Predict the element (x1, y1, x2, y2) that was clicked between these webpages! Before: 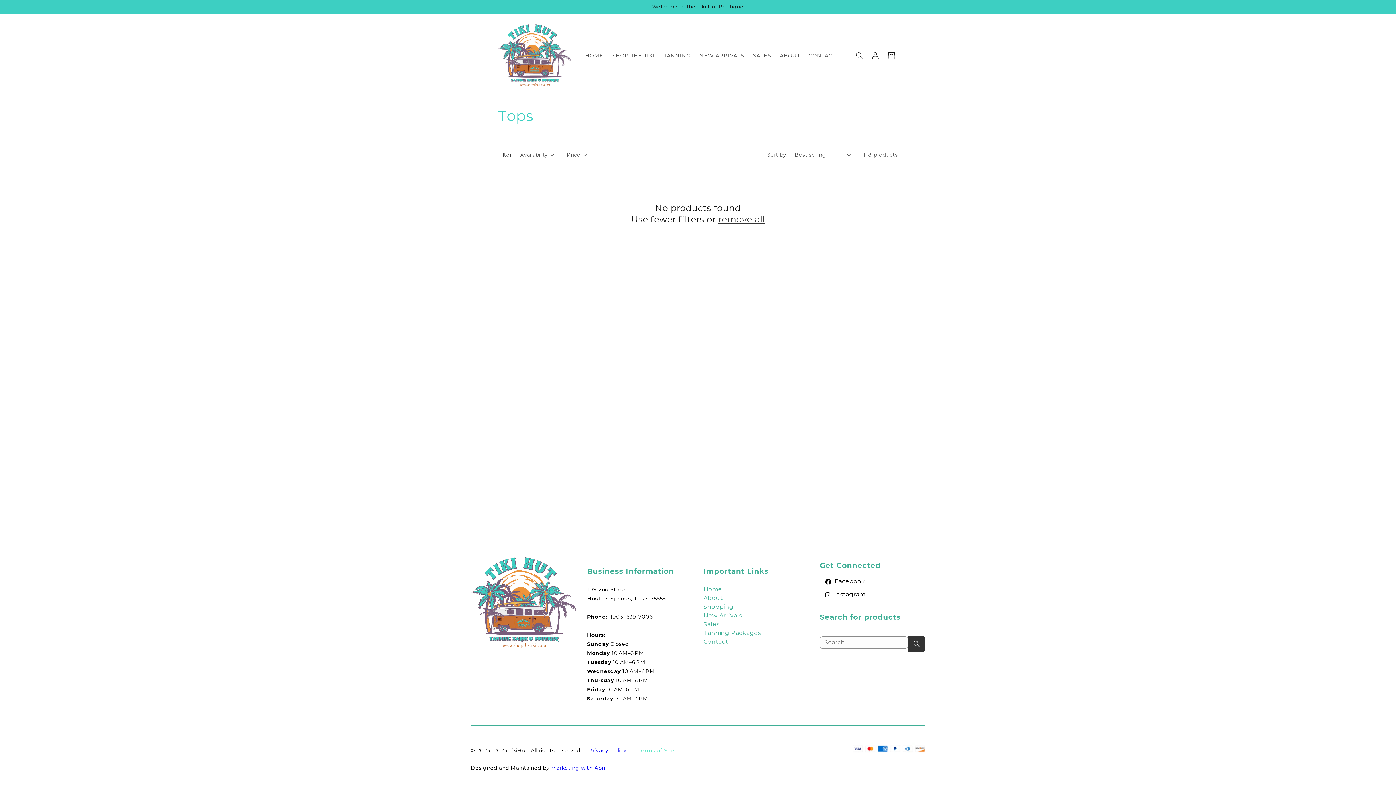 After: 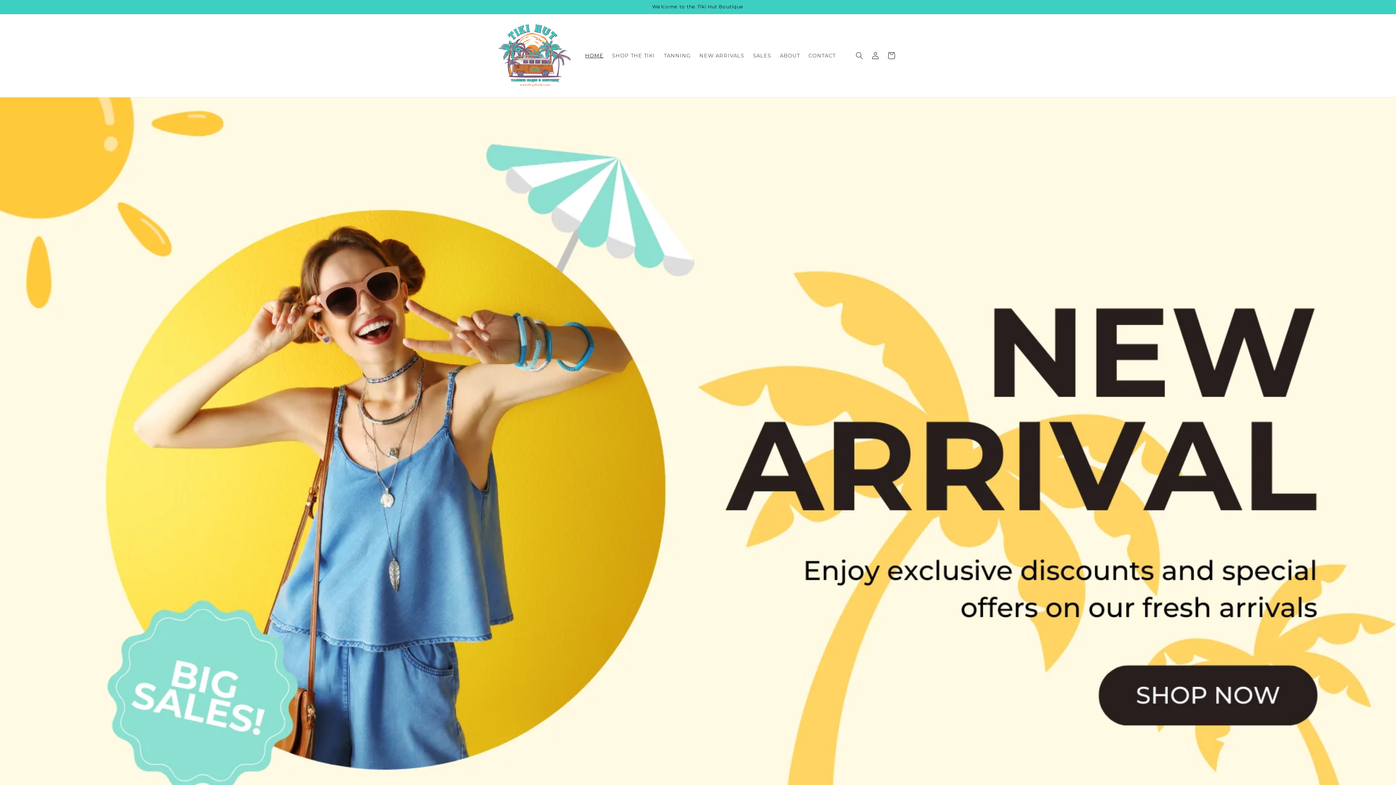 Action: bbox: (495, 21, 573, 89)